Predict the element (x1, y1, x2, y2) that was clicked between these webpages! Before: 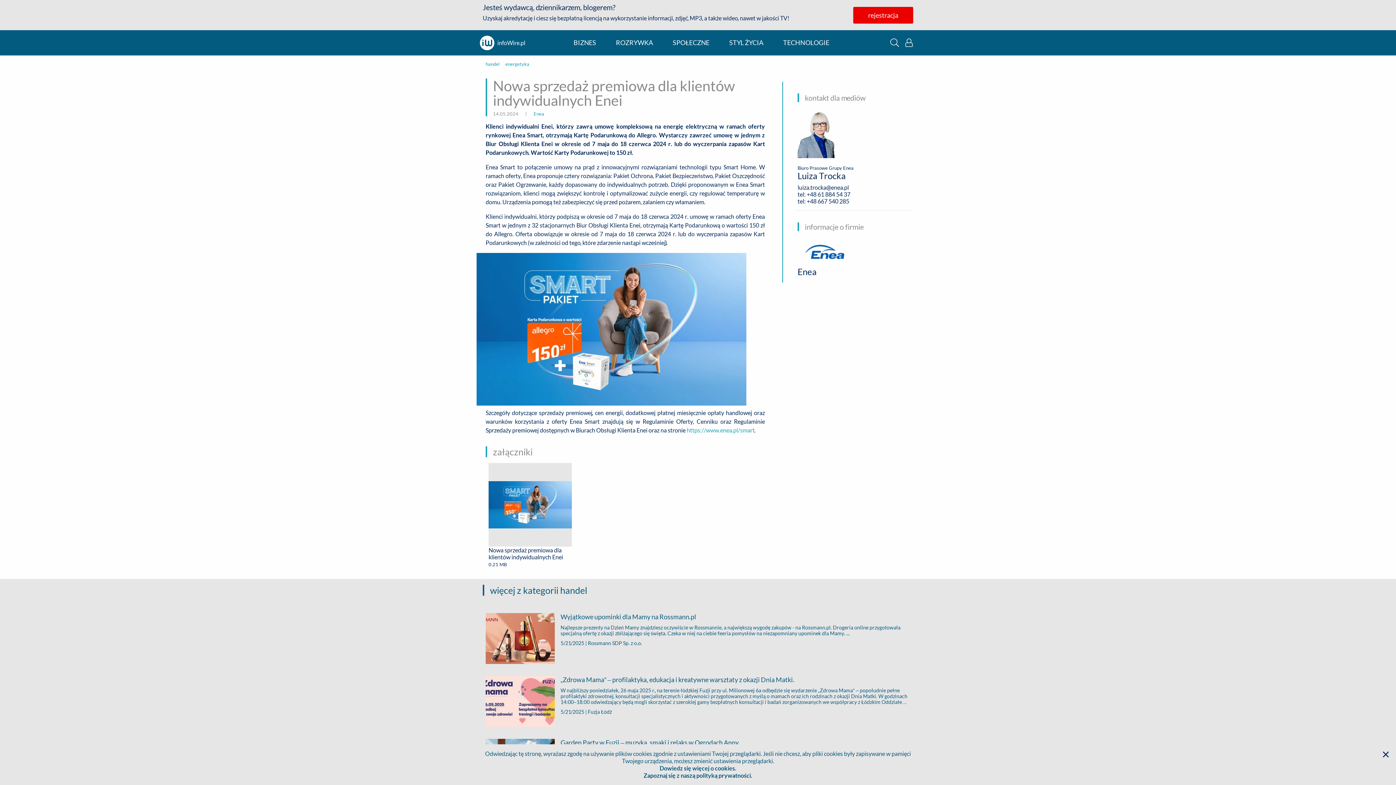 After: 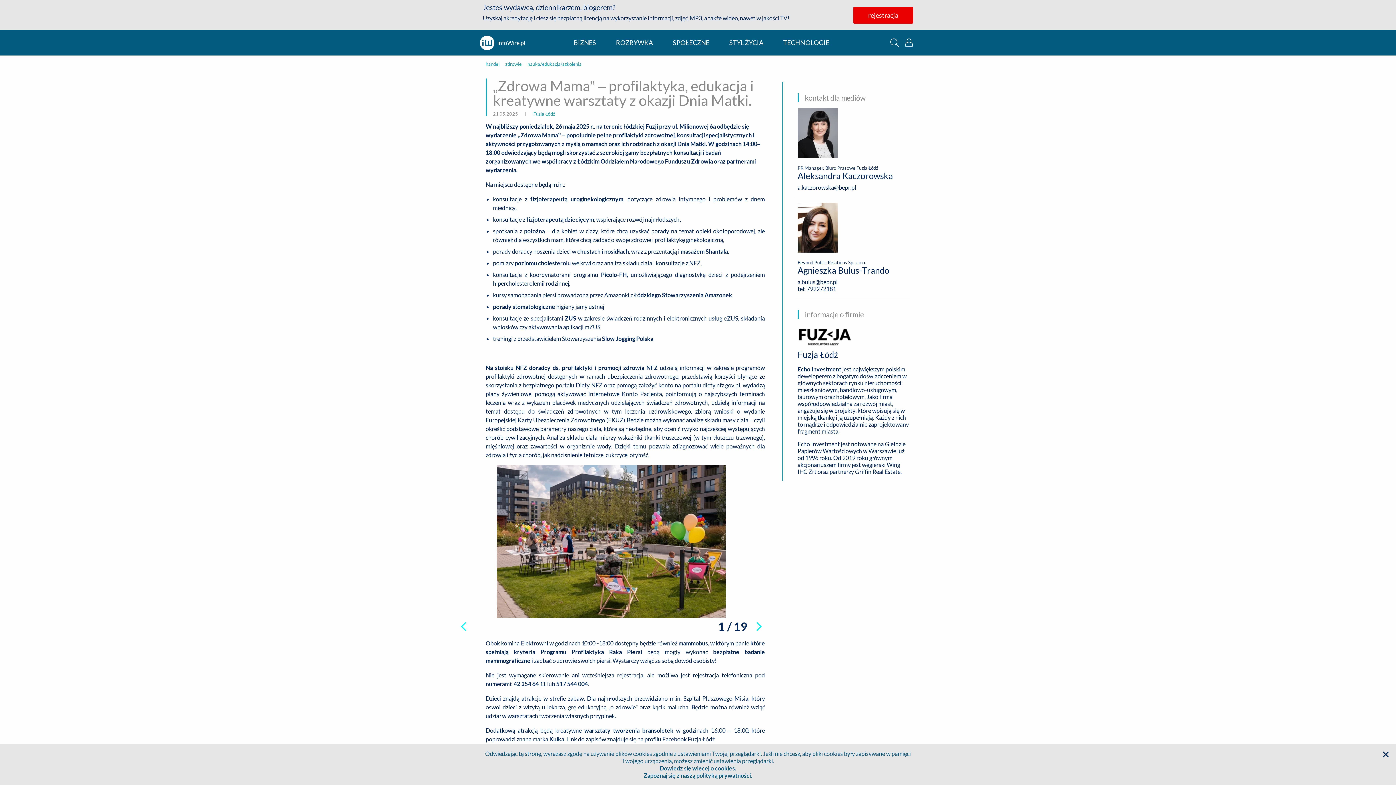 Action: bbox: (482, 676, 913, 727) label: „Zdrowa Mama” – profilaktyka, edukacja i kreatywne warsztaty z okazji Dnia Matki.

W najbliższy poniedziałek, 26 maja 2025 r., na terenie łódzkiej Fuzji przy ul. Milionowej 6a odbędzie się wydarzenie „Zdrowa Mama” – popołudnie pełne profilaktyki zdrowotnej, konsultacji specjalistycznych i aktywności przygotowanych z myślą o mamach oraz ich rodzinach z okazji Dnia Matki. W godzinach 14:00–18:00 odwiedzający będą mogli skorzystać z szerokiej gamy bezpłatnych konsultacji i badań zorganizowanych we współpracy z Łódzkim Oddziałem Narodowego Funduszu Zdrowia oraz partnerami wydarzenia.

5/21/2025 | Fuzja Łódź